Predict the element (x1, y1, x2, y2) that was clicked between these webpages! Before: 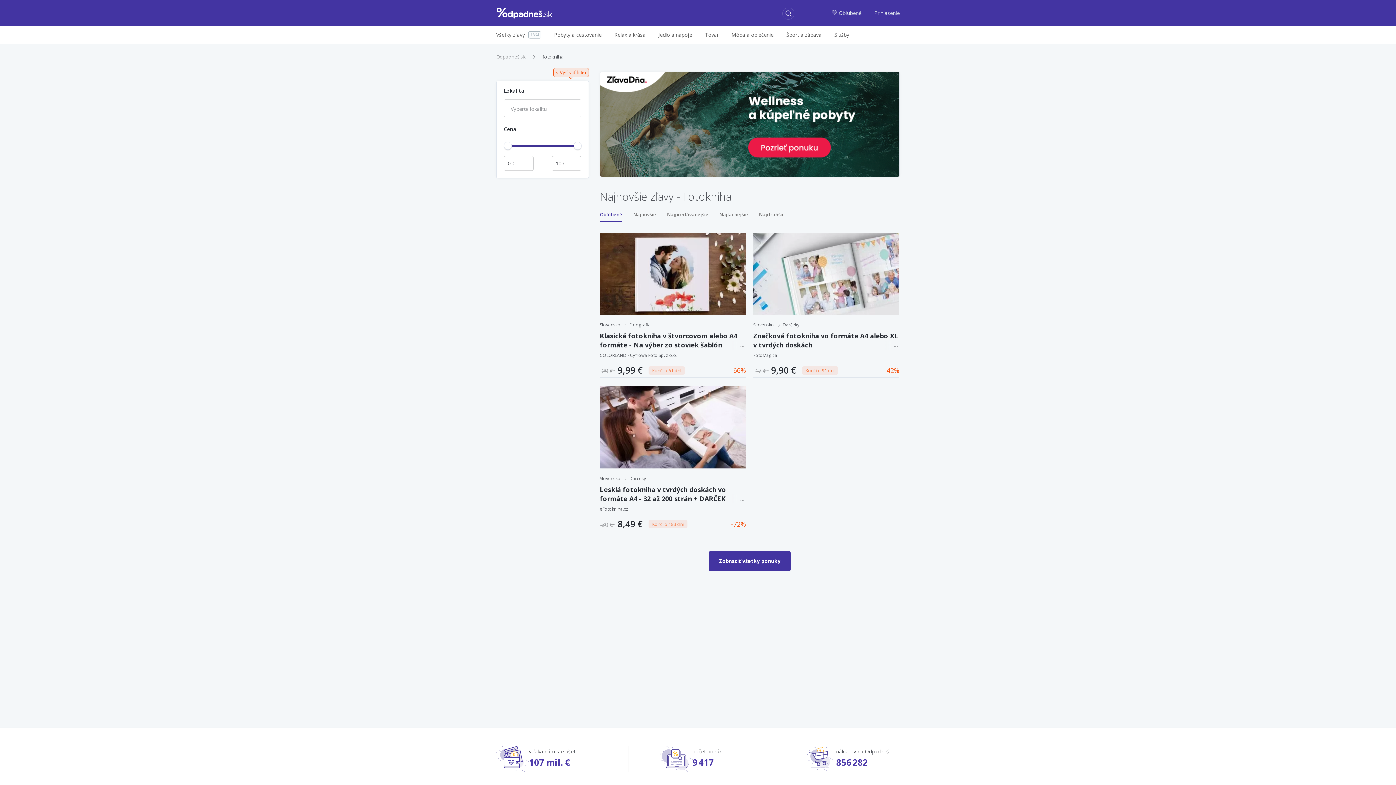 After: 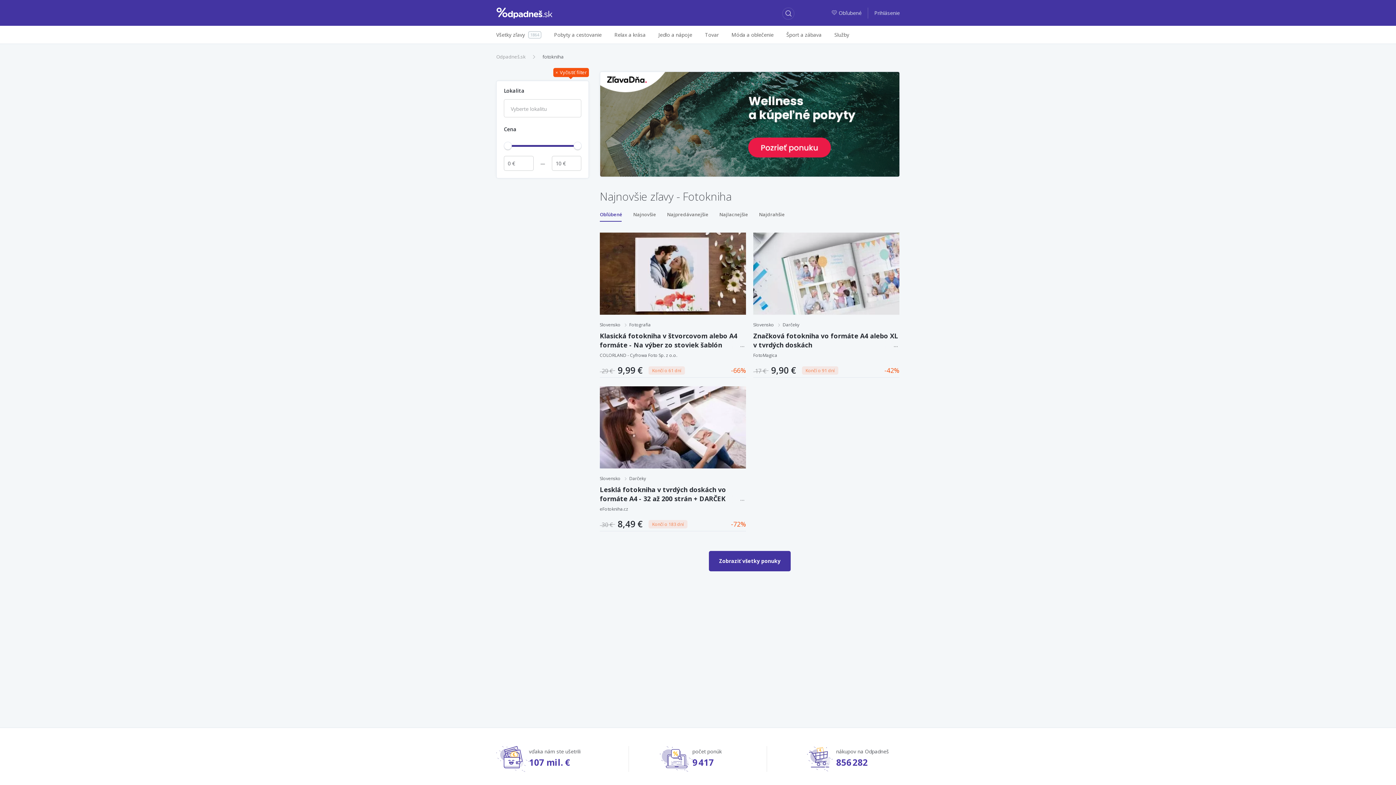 Action: label: ×Vyčistiť filter bbox: (553, 67, 589, 76)